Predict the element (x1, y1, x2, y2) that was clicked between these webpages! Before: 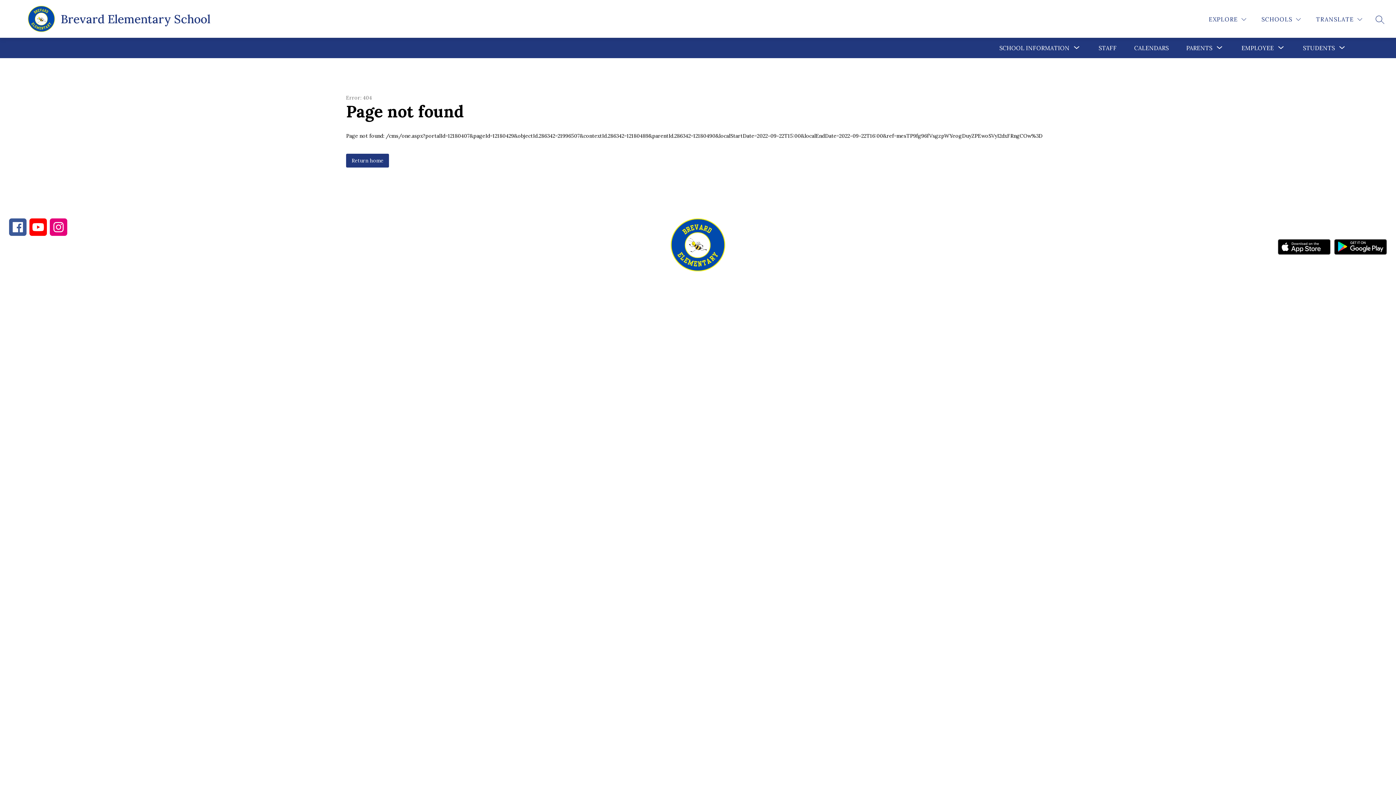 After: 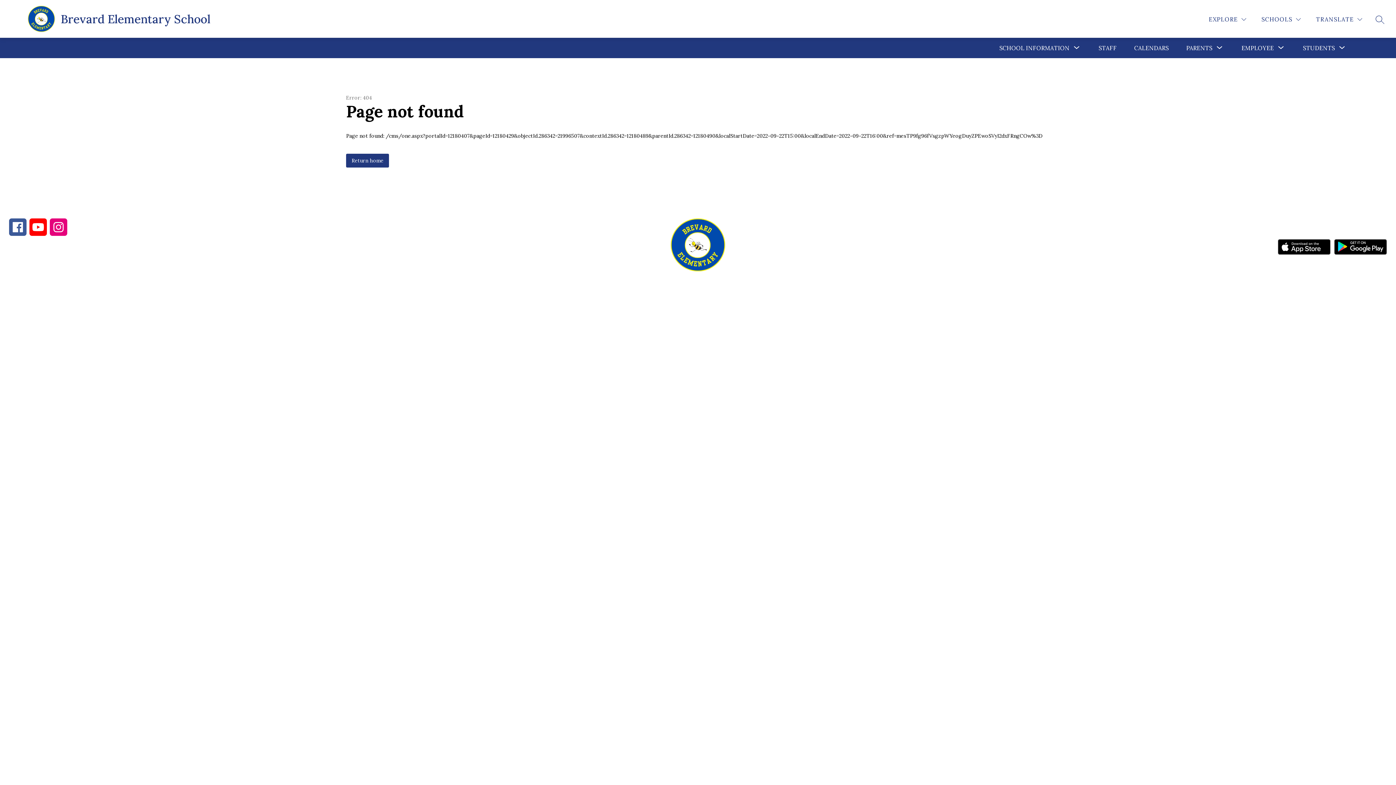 Action: label: 828-884-2001 bbox: (53, 276, 92, 283)